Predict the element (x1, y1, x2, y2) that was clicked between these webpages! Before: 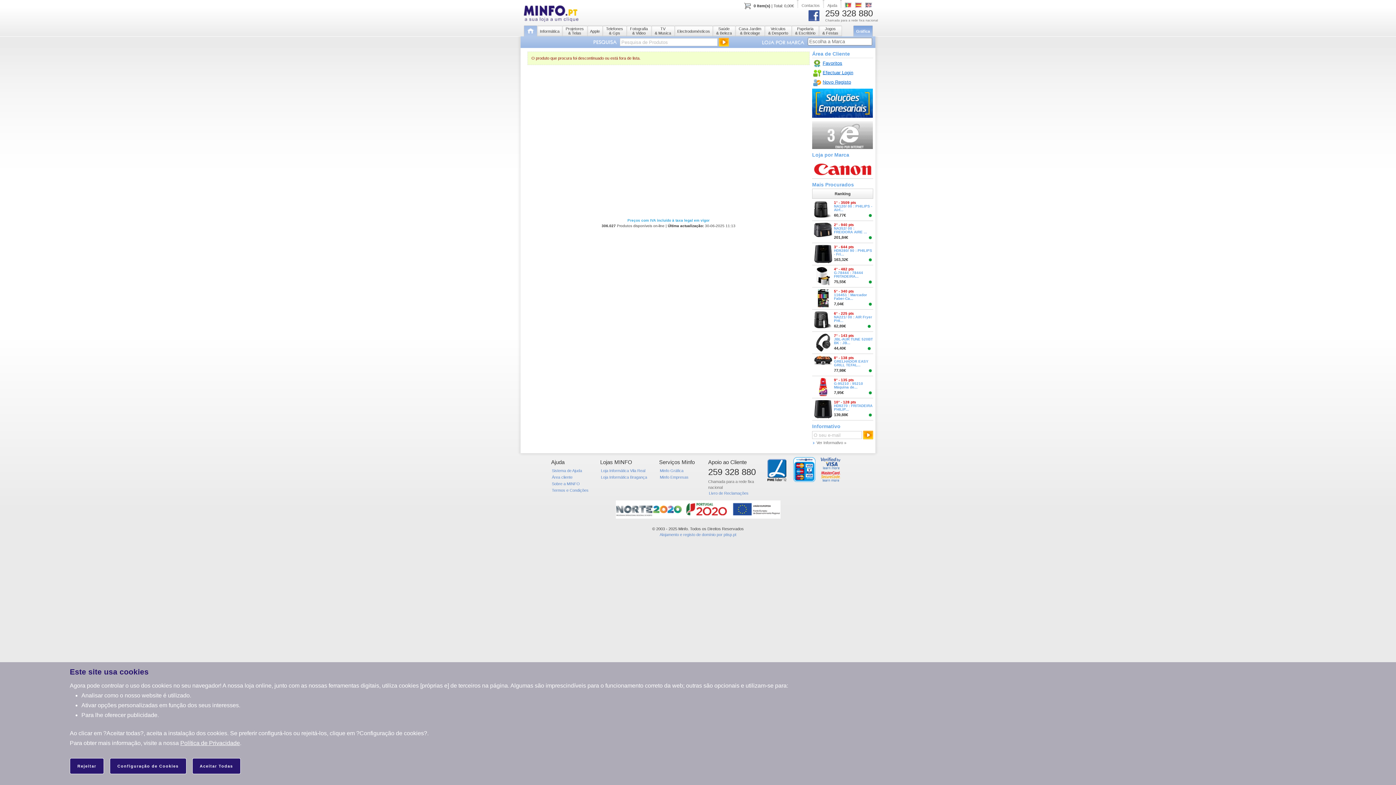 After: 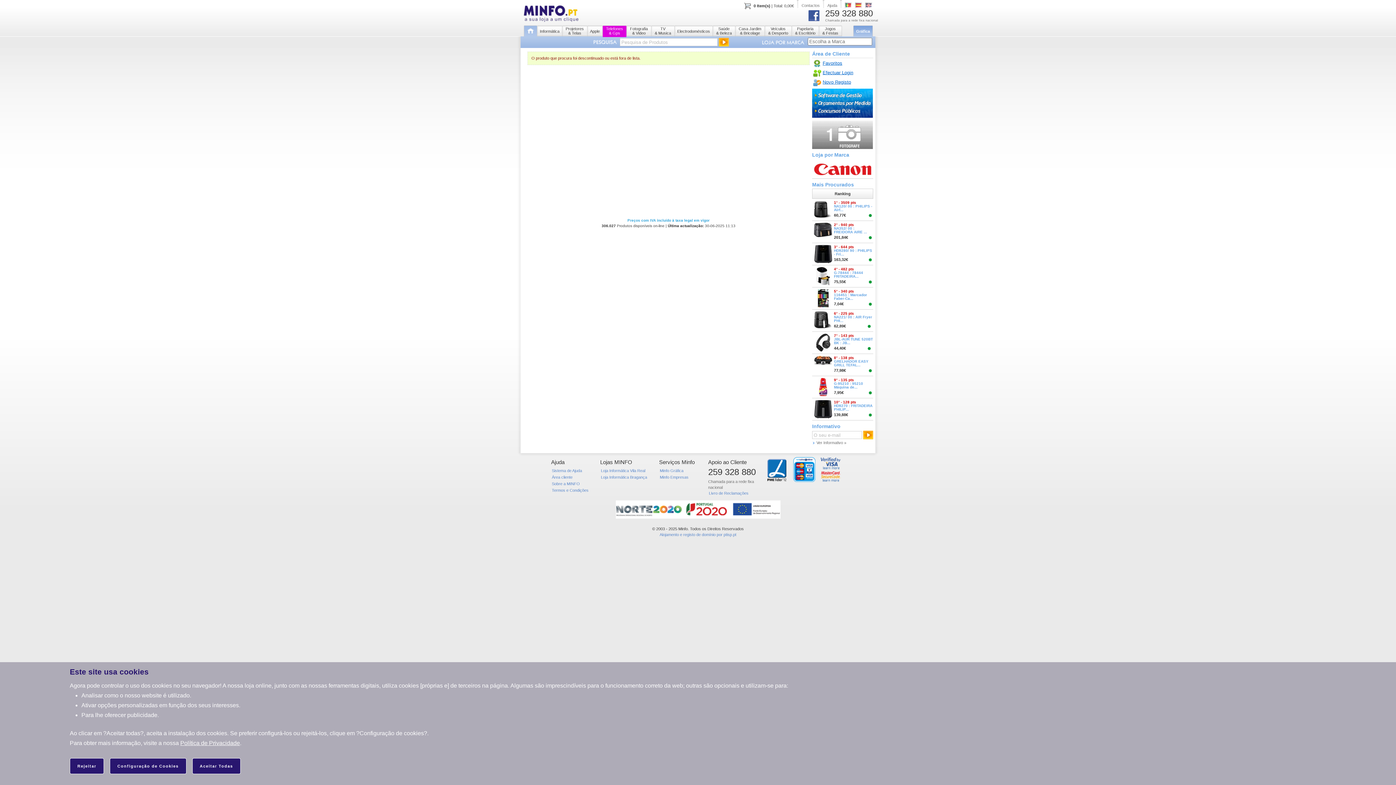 Action: bbox: (602, 25, 626, 37) label: Telefones
& Gps